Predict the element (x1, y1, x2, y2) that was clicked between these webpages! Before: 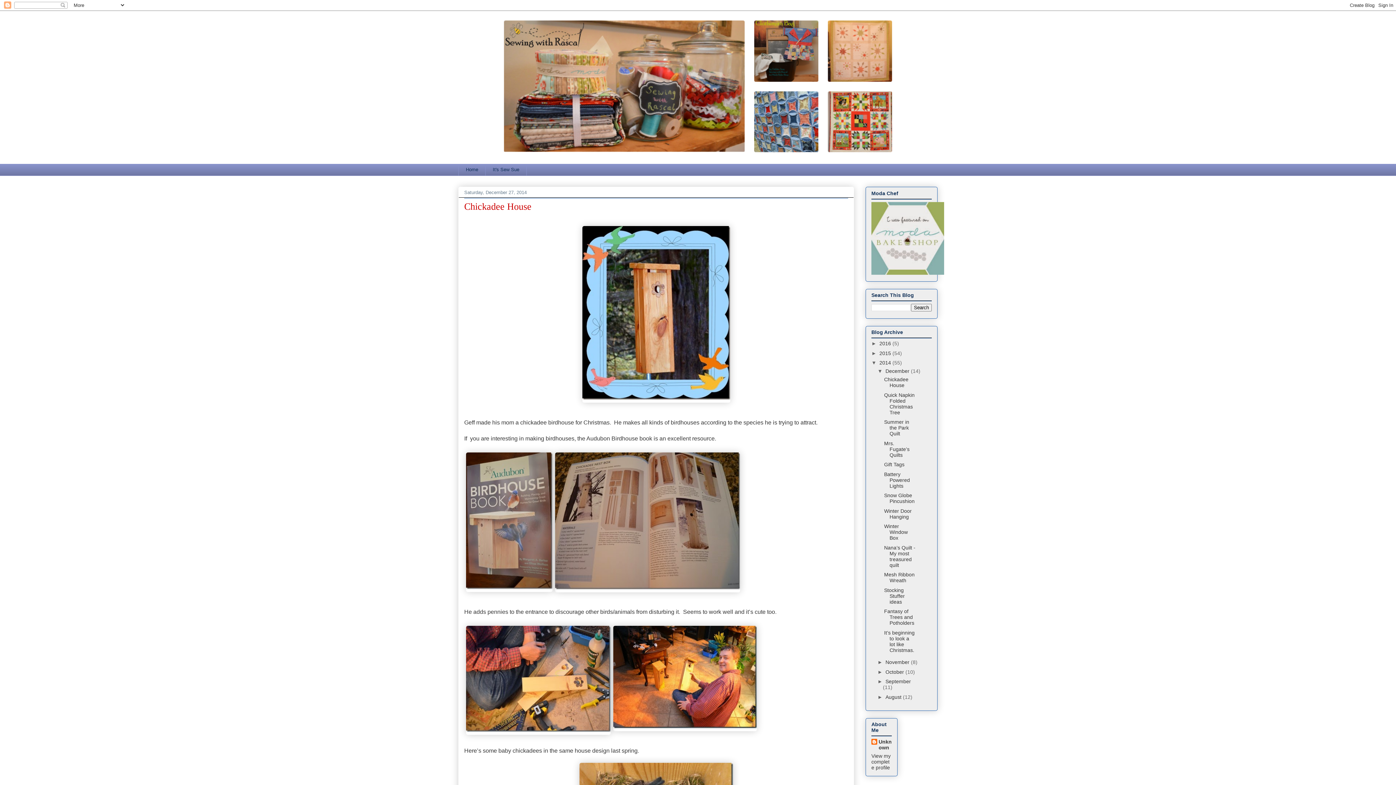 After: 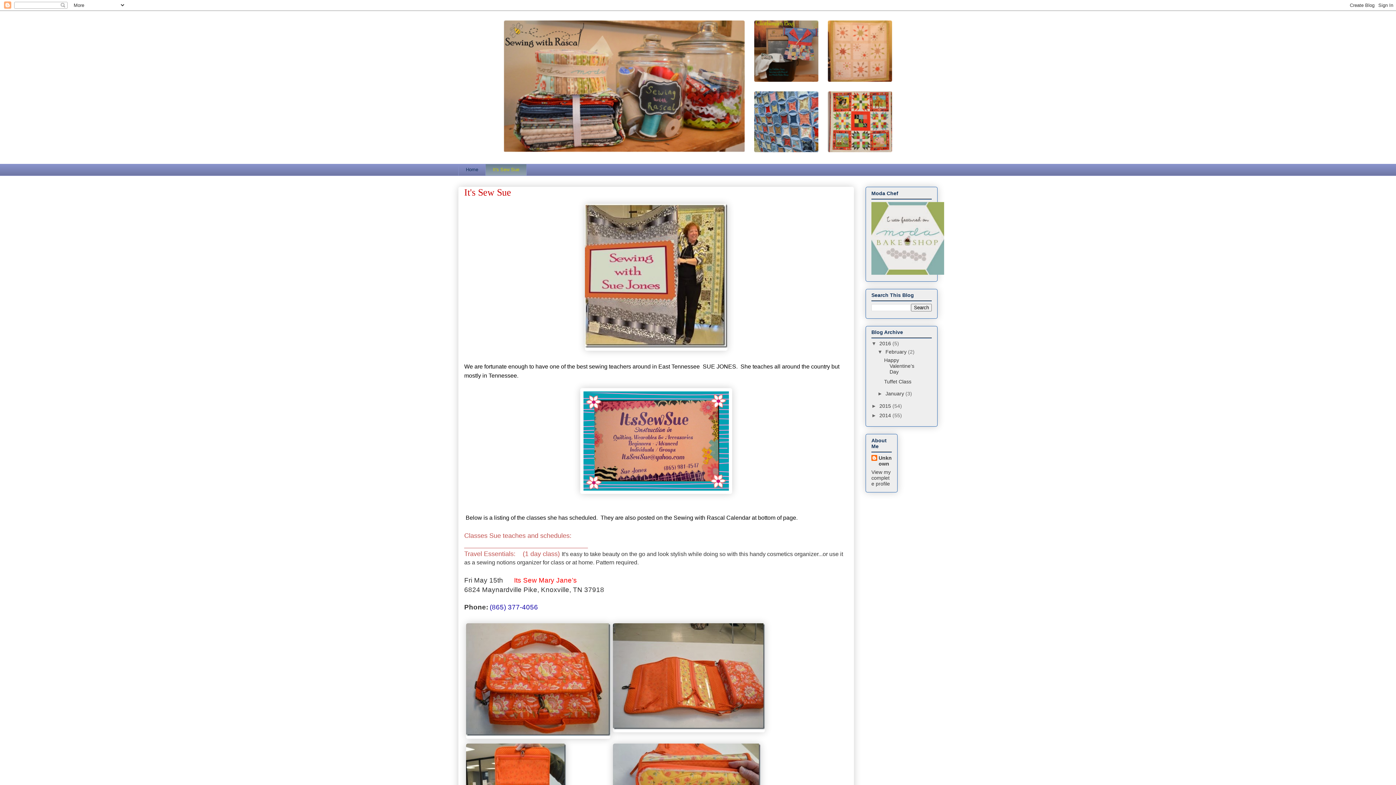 Action: label: It's Sew Sue bbox: (485, 163, 526, 176)